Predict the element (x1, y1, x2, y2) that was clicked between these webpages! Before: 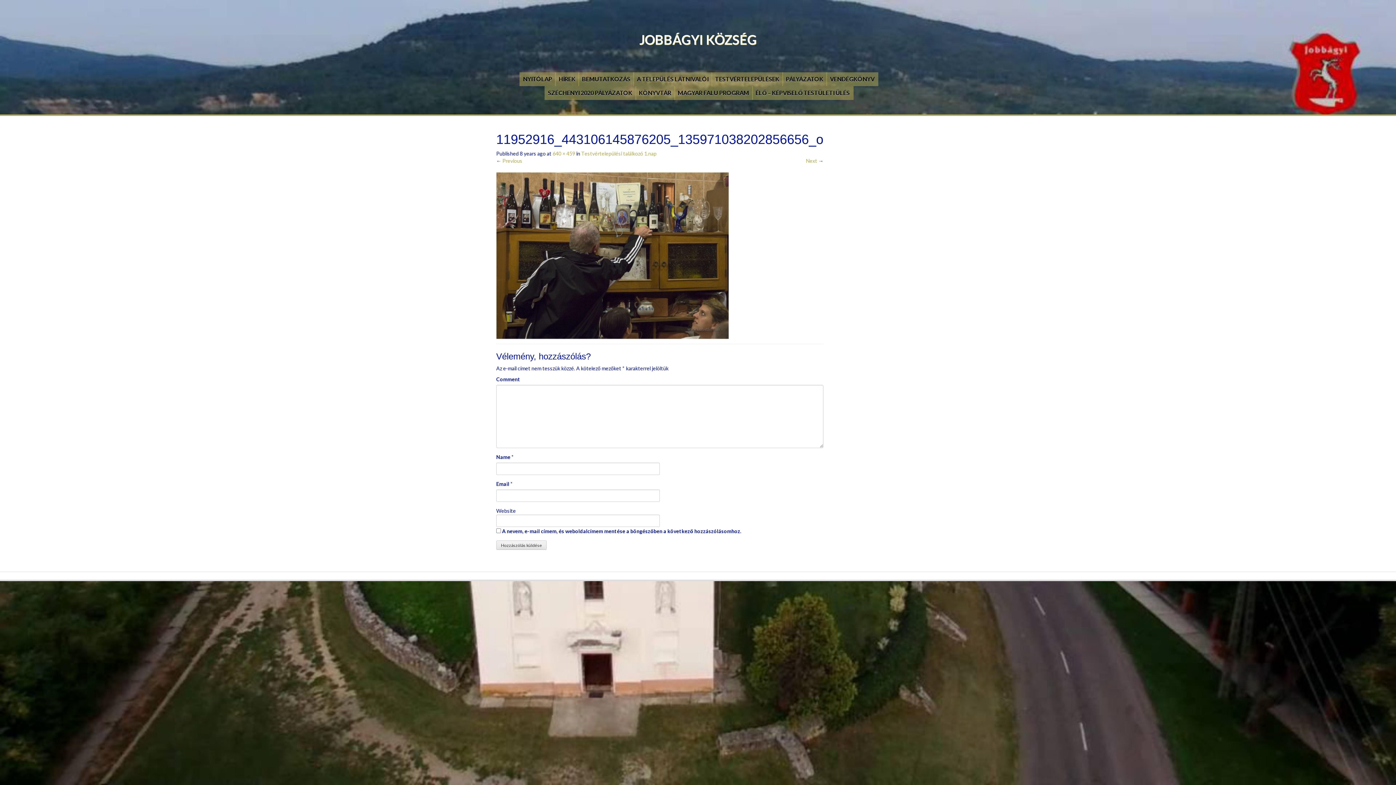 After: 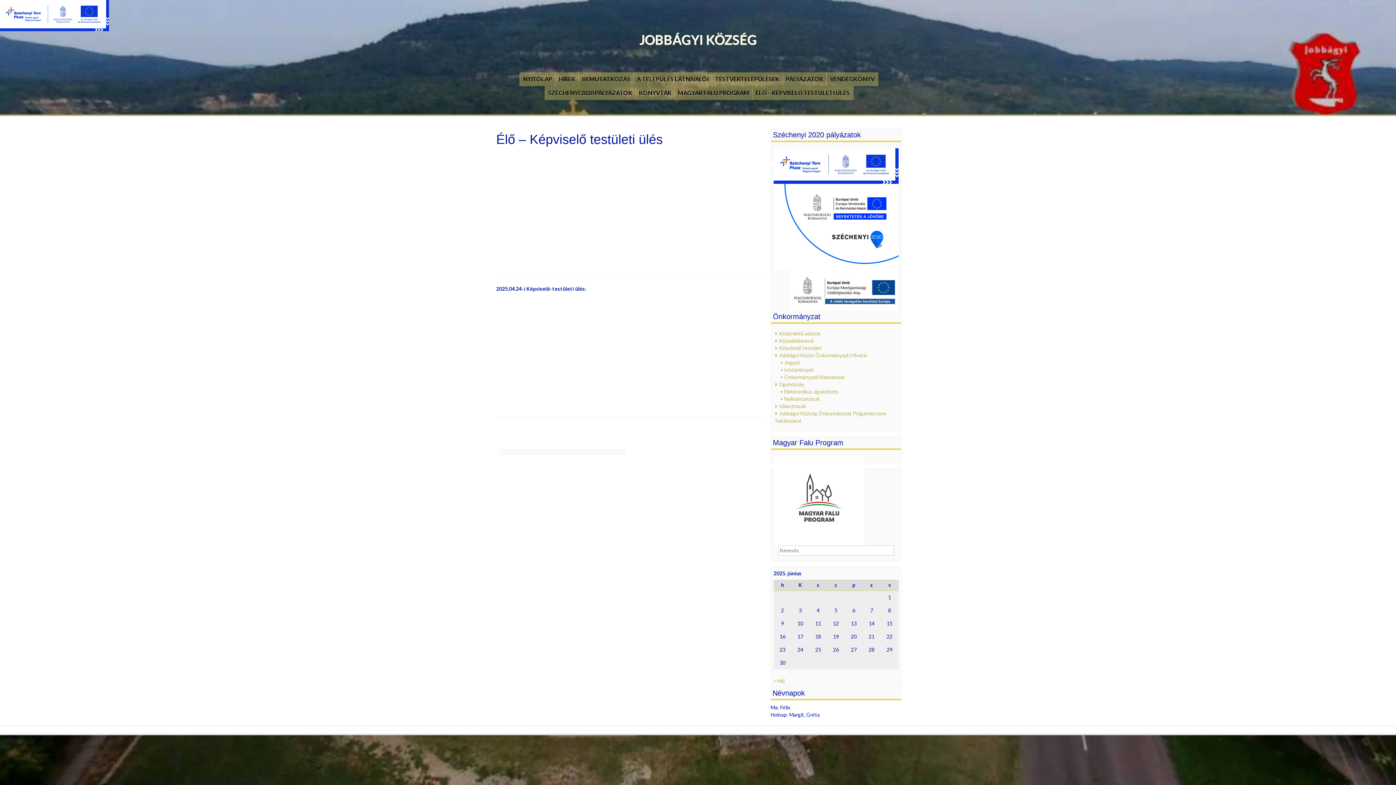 Action: bbox: (752, 86, 853, 100) label: ÉLŐ – KÉPVISELŐ TESTÜLETI ÜLÉS